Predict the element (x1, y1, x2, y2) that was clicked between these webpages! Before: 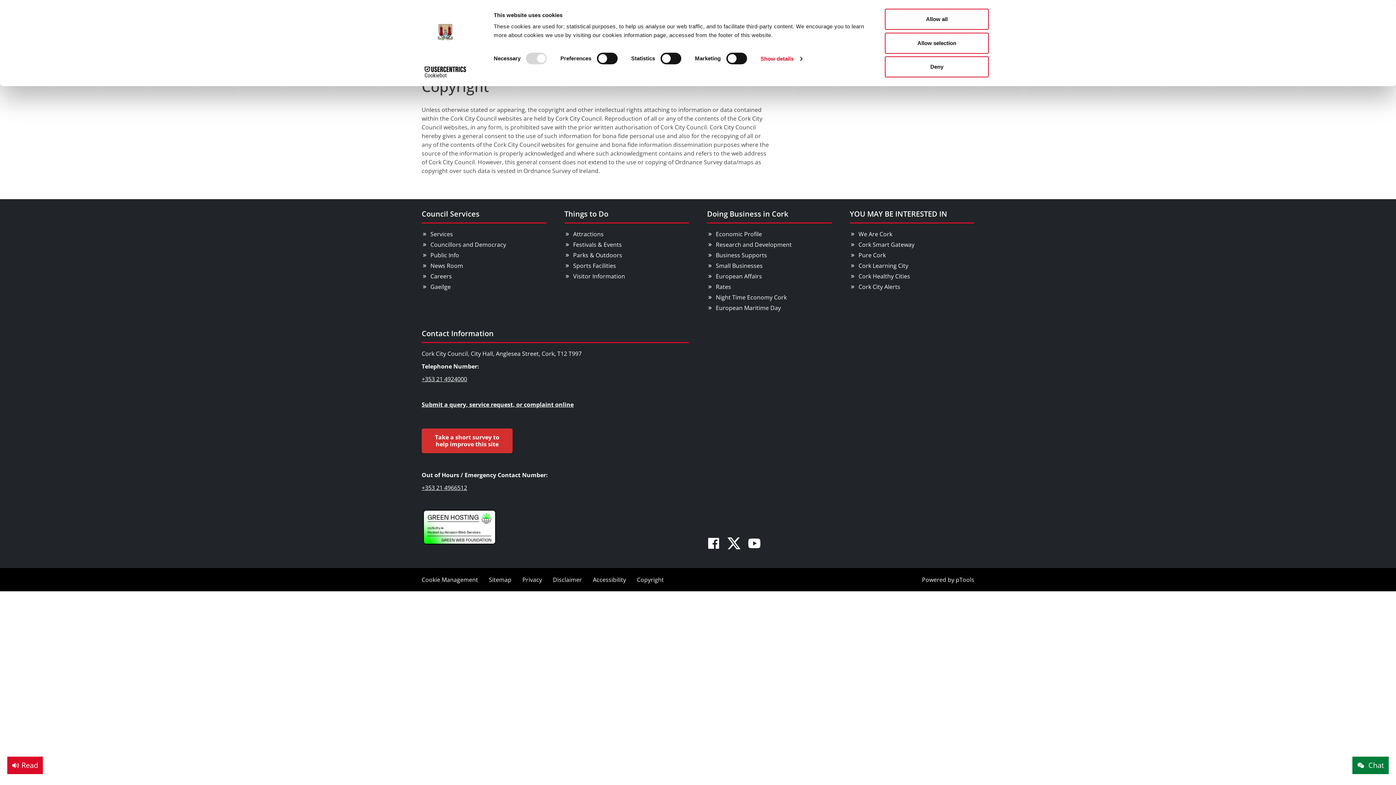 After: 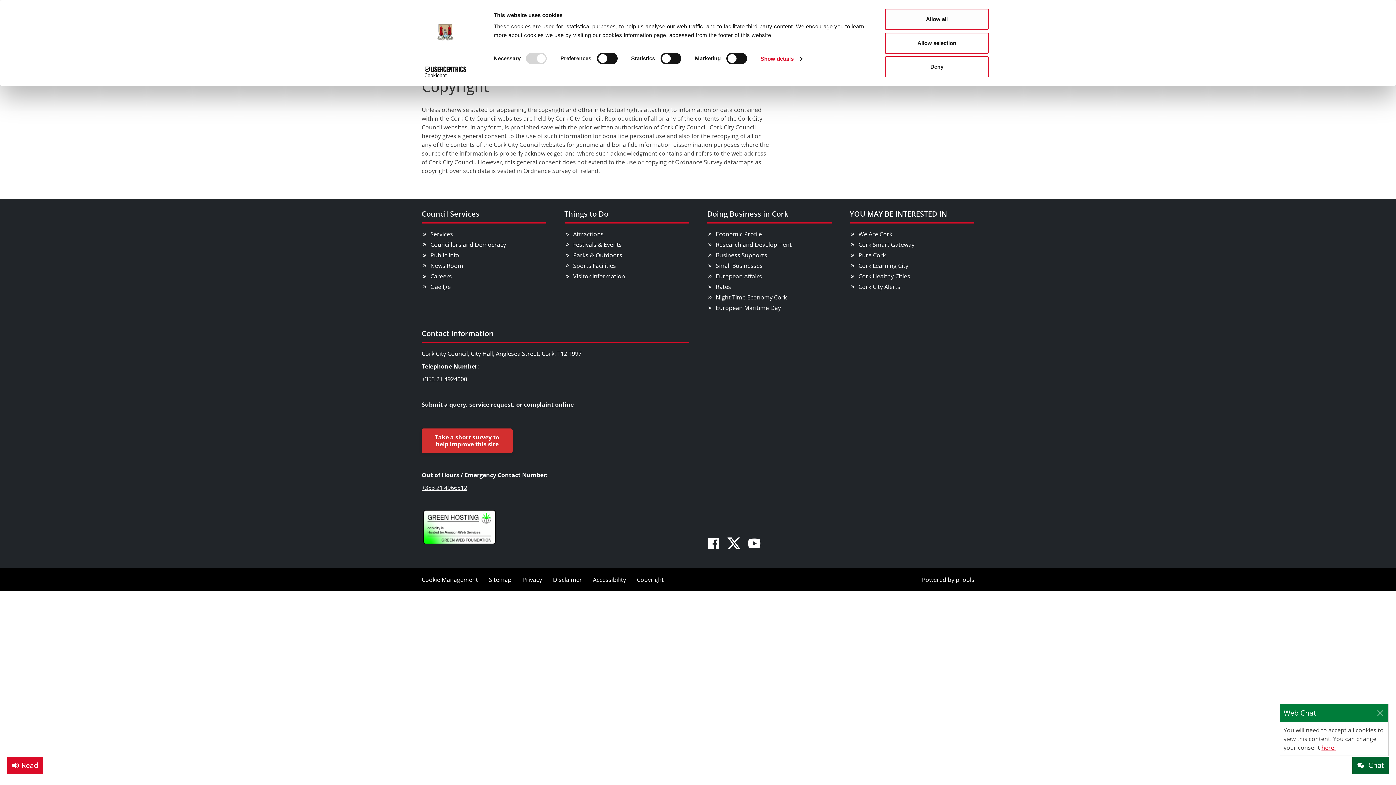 Action: label:  Chat bbox: (1352, 757, 1389, 774)